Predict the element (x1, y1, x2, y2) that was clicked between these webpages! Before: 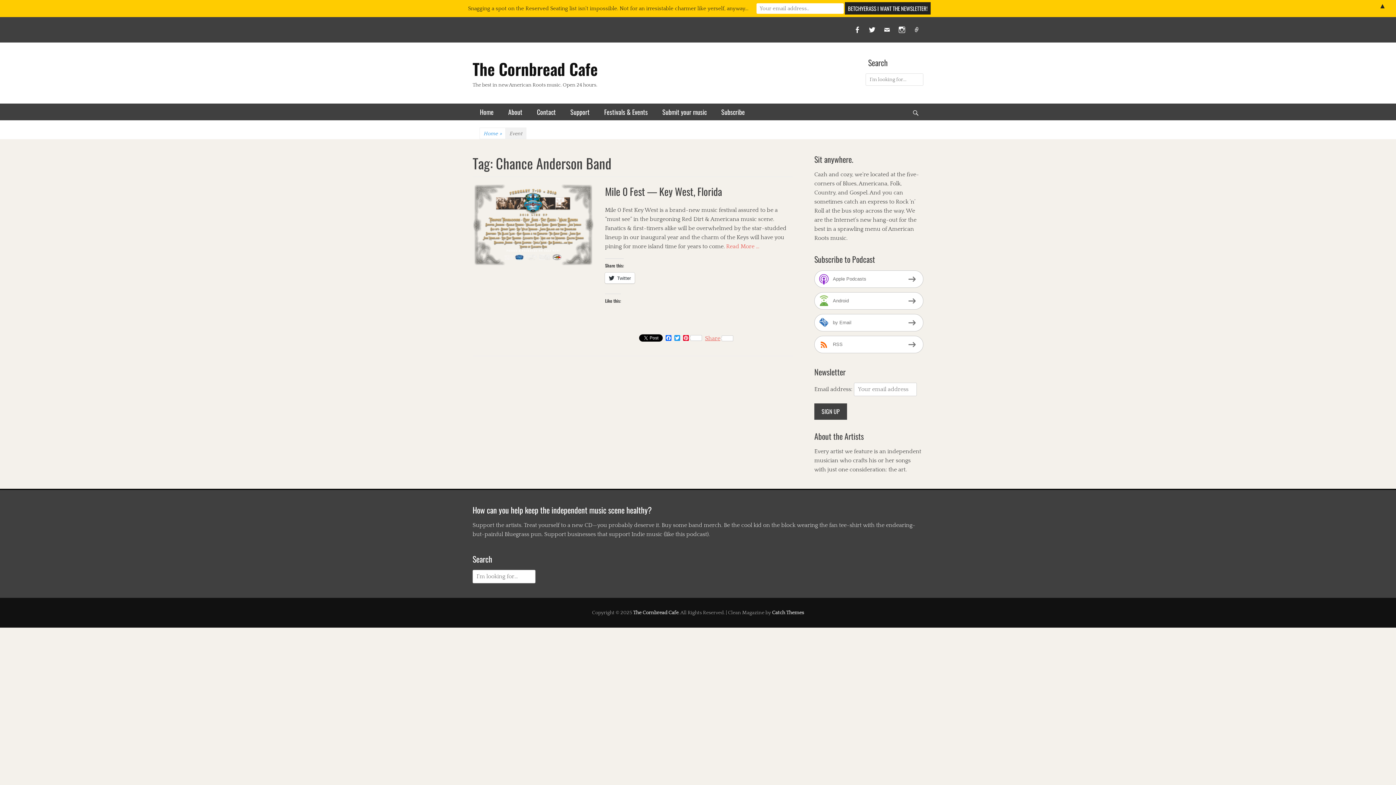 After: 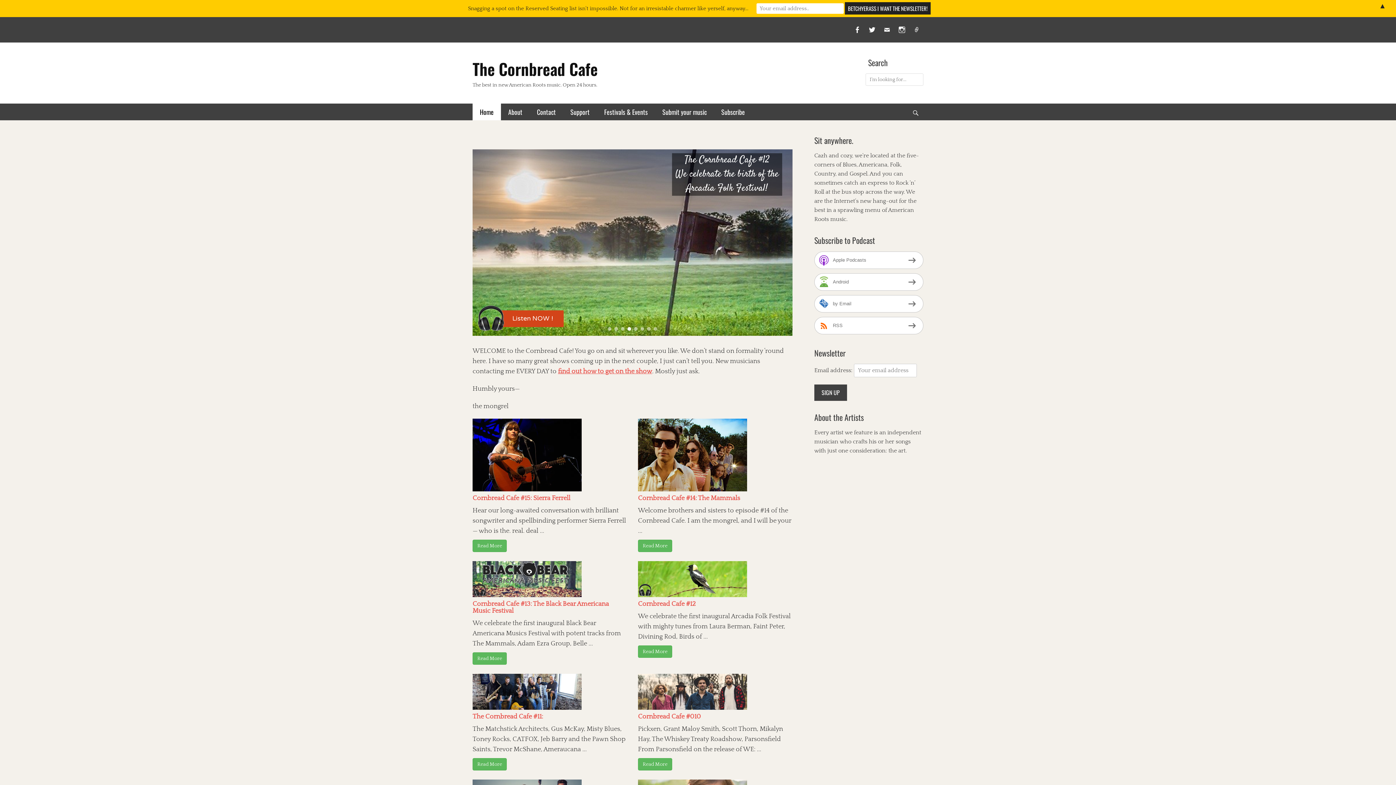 Action: bbox: (633, 610, 678, 616) label: The Cornbread Cafe